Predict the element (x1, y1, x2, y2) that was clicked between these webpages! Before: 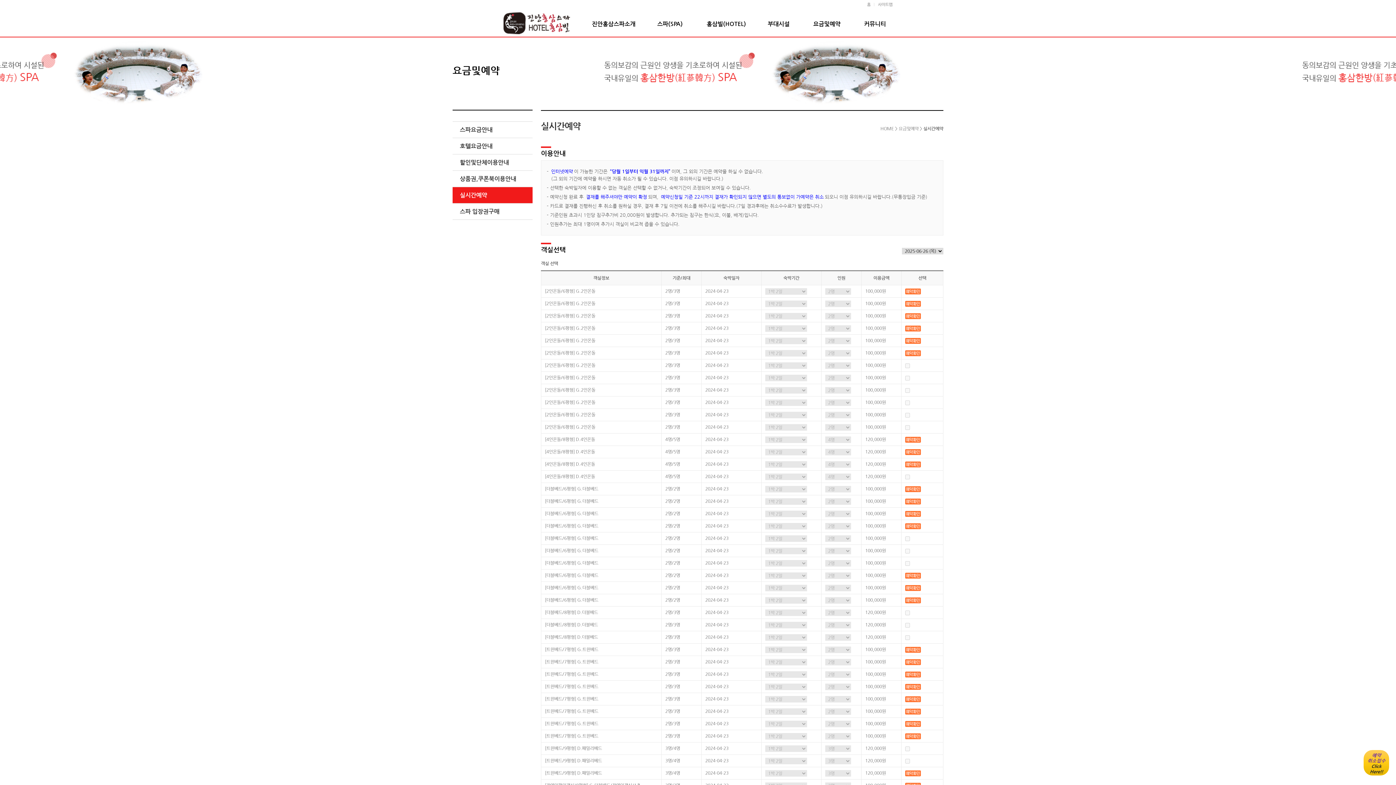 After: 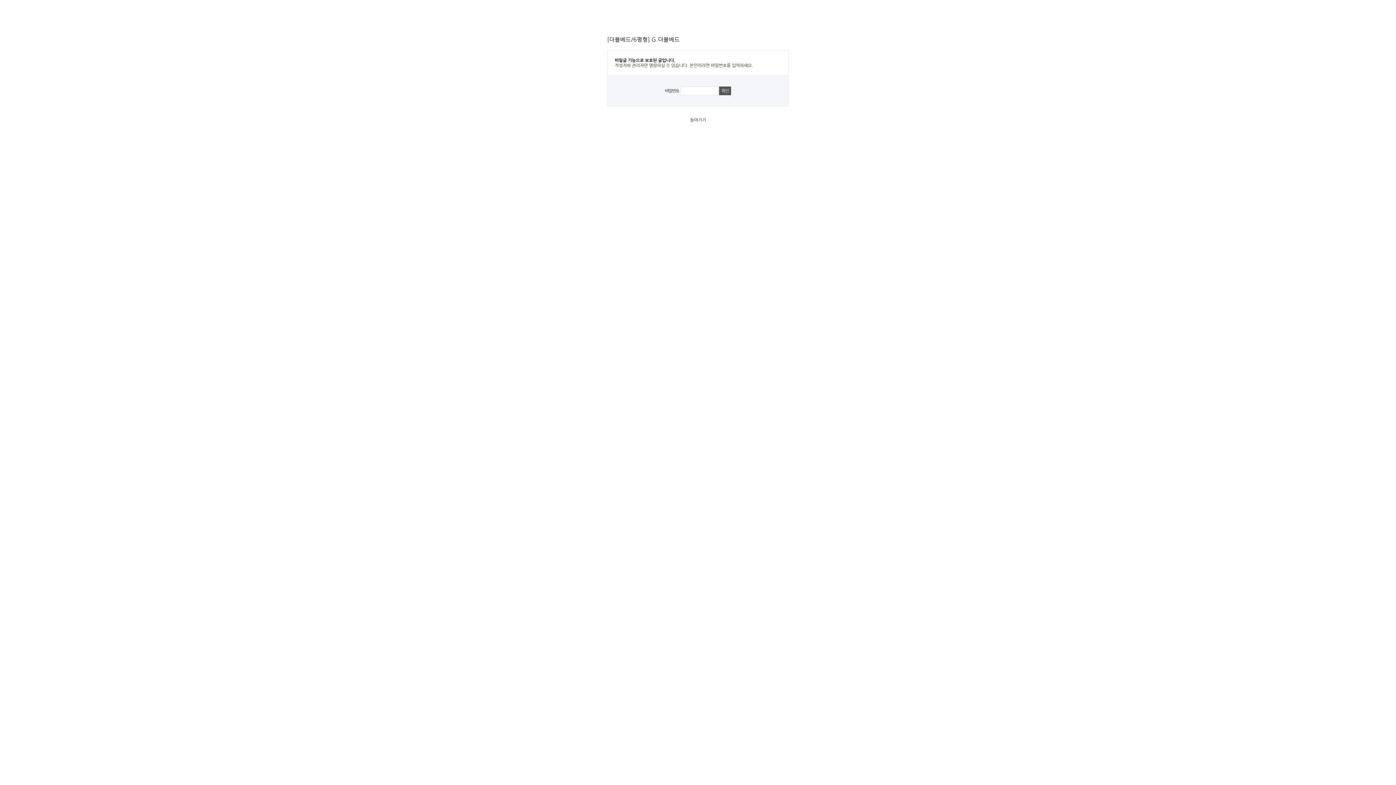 Action: bbox: (905, 585, 921, 590)